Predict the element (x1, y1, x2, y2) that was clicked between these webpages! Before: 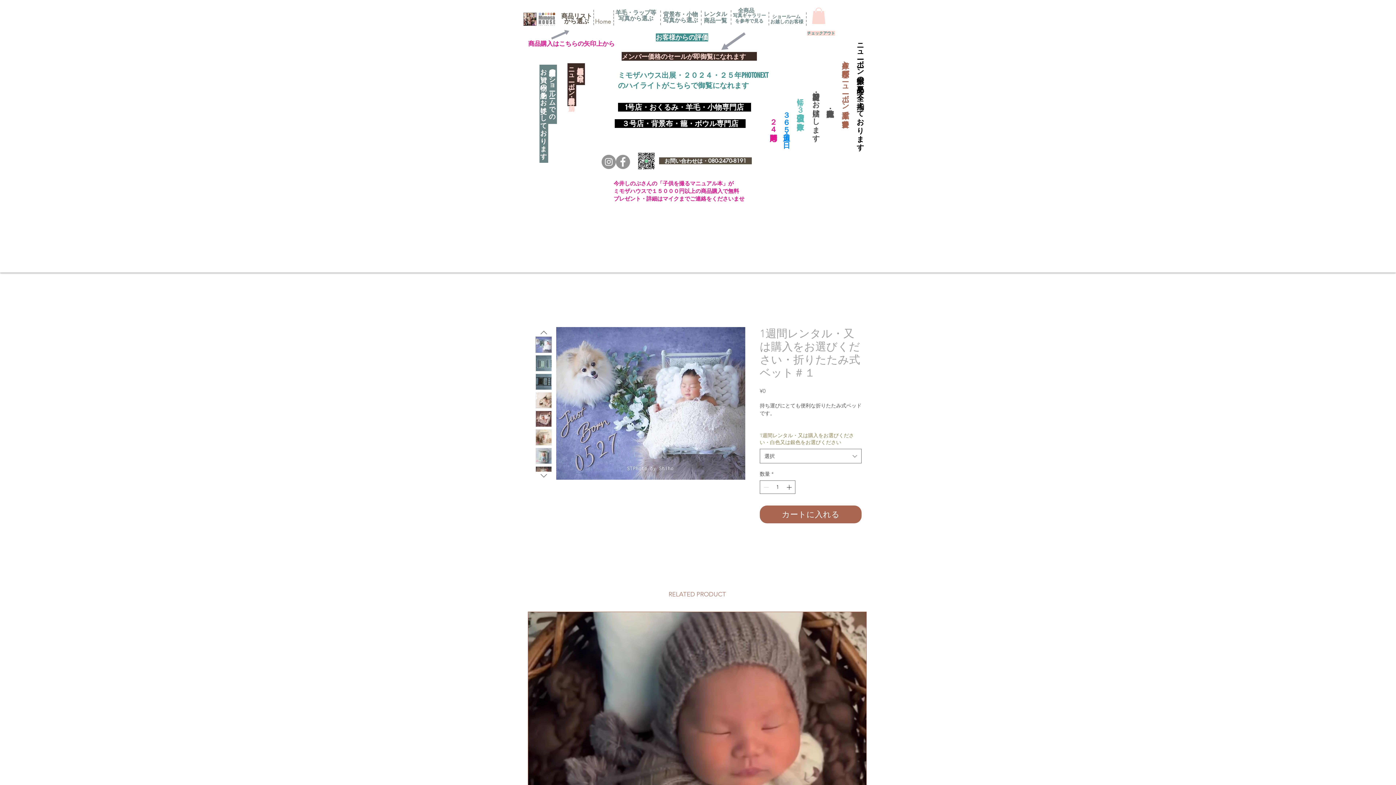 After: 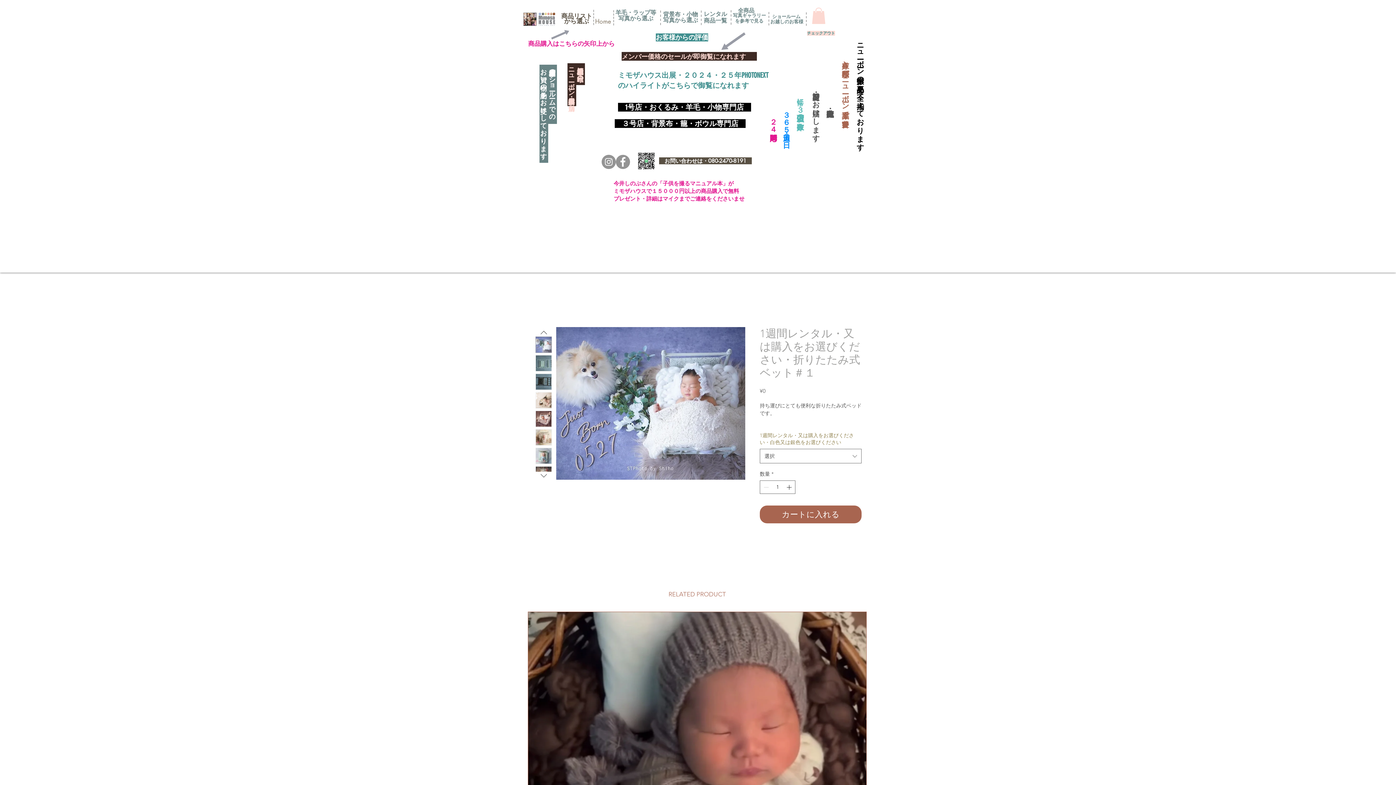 Action: label: 背景布・小物 bbox: (663, 10, 698, 17)